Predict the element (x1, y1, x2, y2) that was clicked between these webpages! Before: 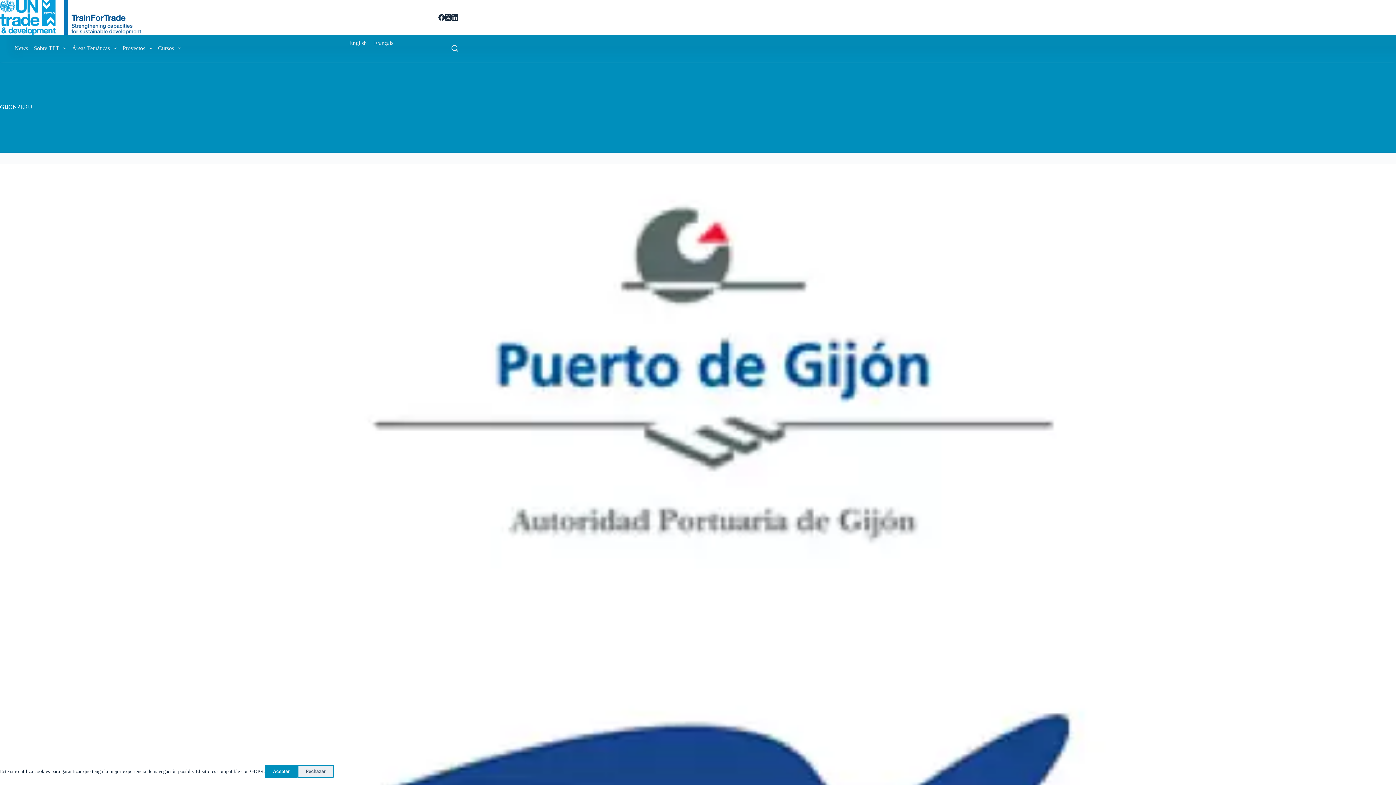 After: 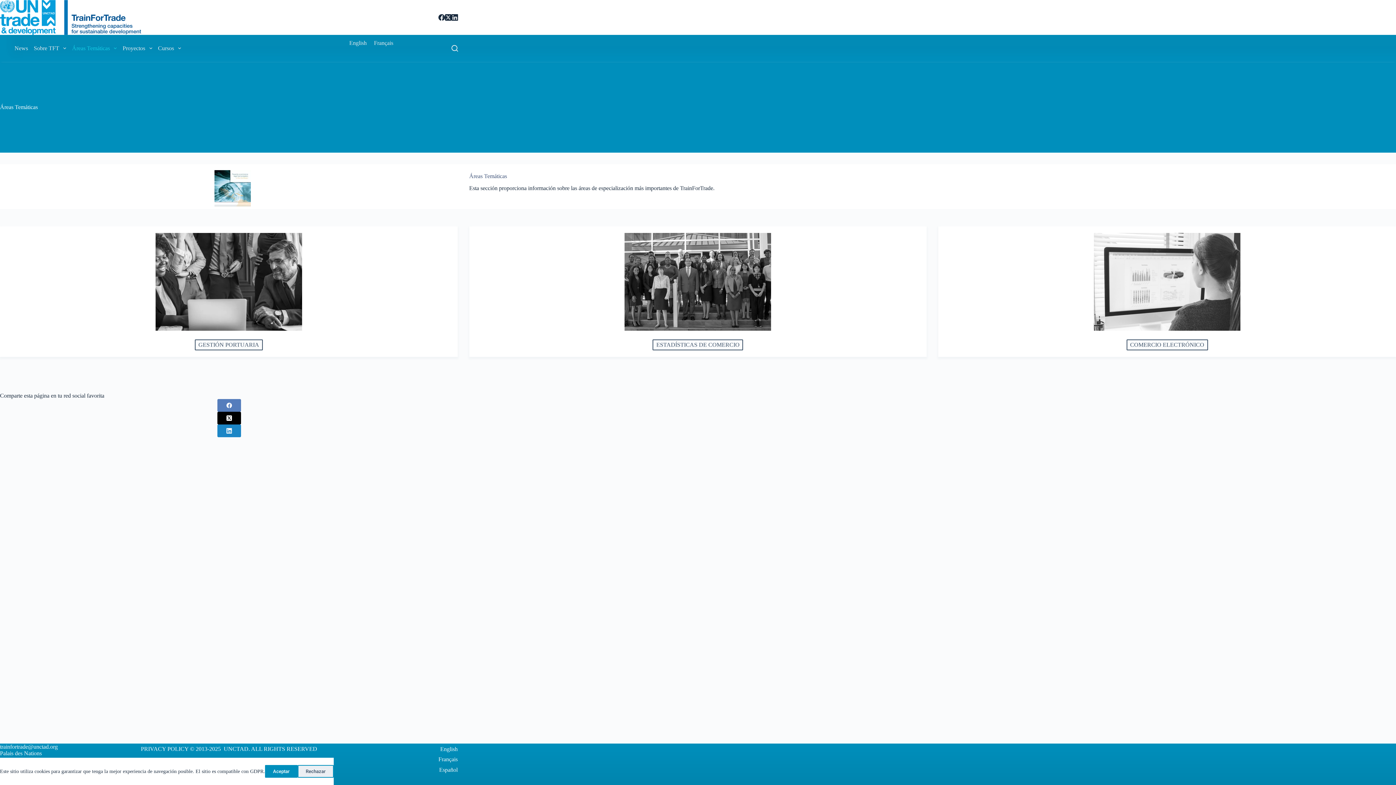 Action: bbox: (69, 34, 119, 61) label: Áreas Temáticas